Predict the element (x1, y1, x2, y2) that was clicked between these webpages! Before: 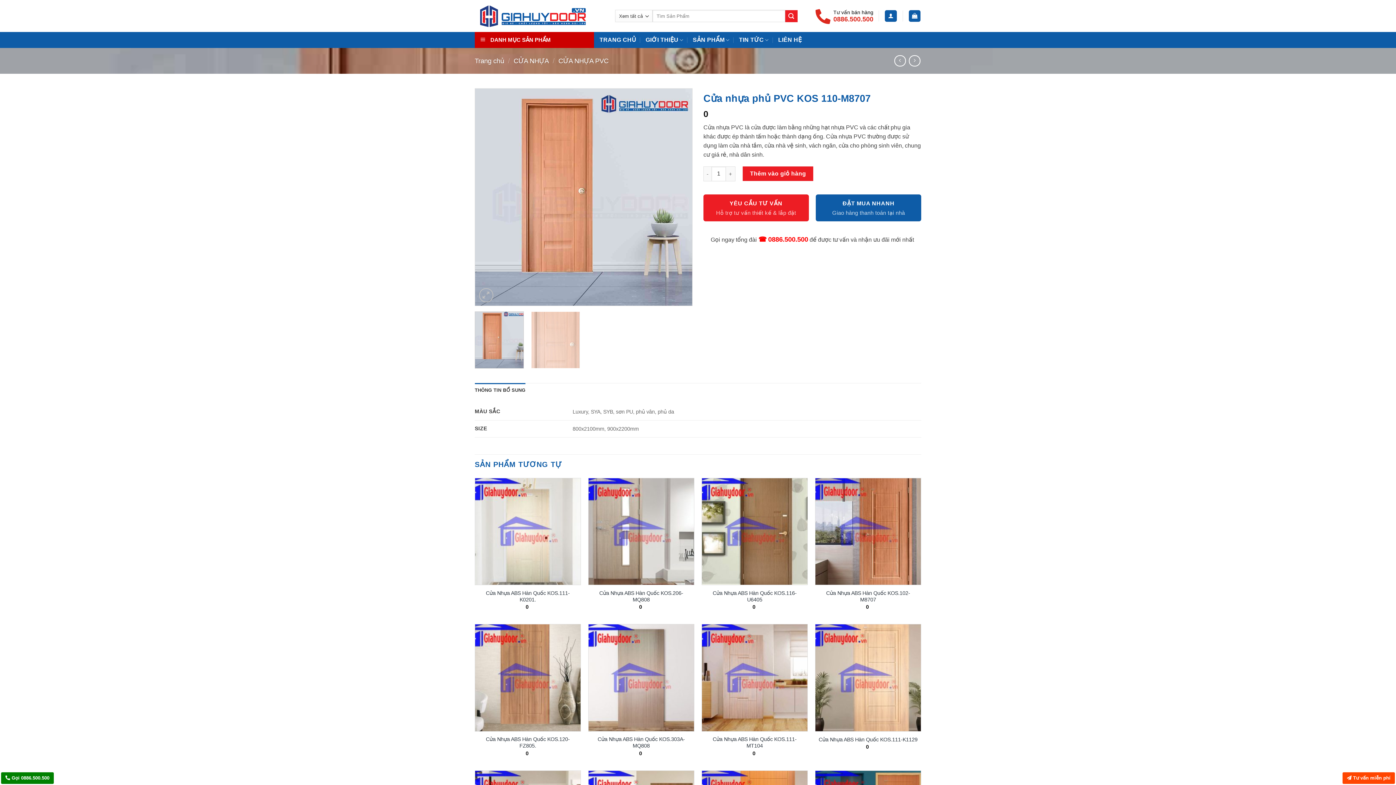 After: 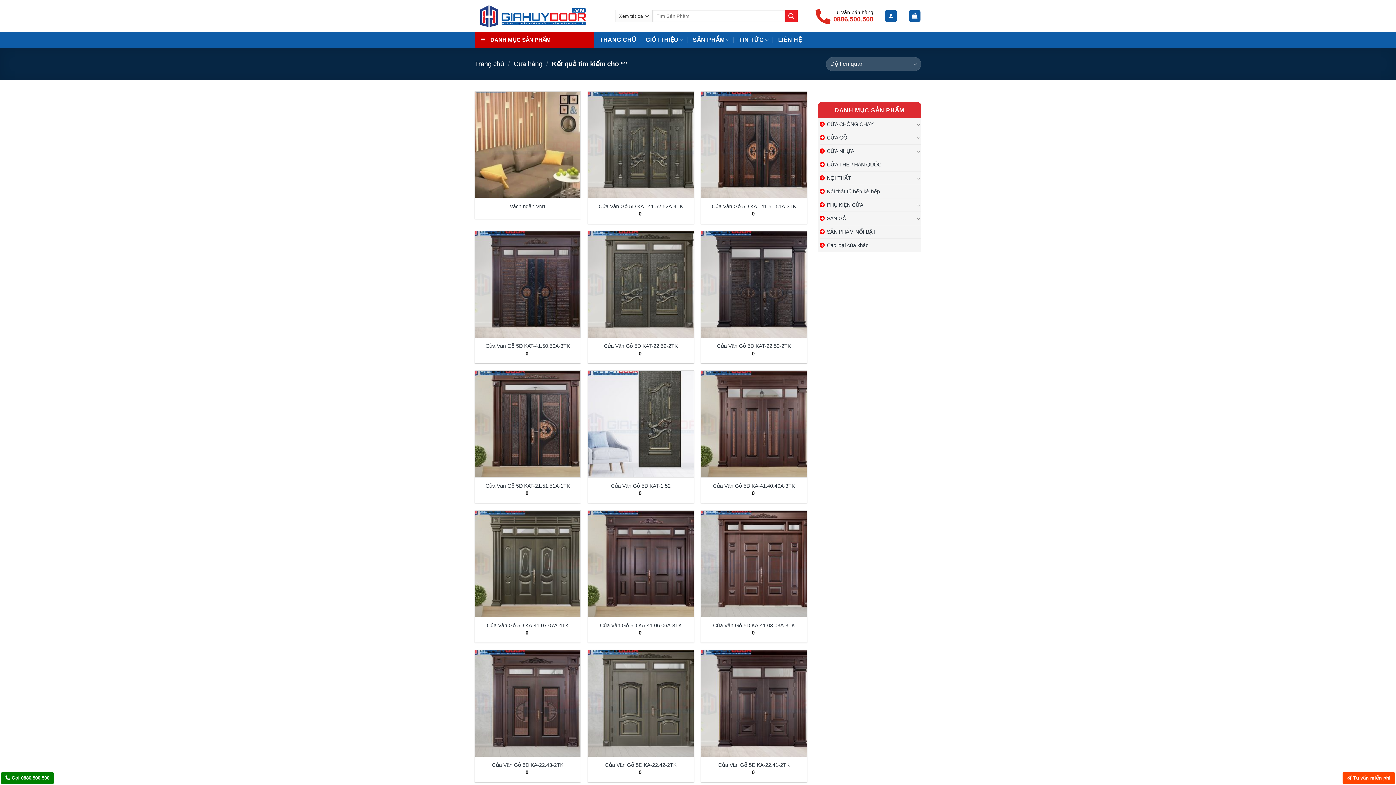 Action: bbox: (785, 10, 797, 22) label: Submit